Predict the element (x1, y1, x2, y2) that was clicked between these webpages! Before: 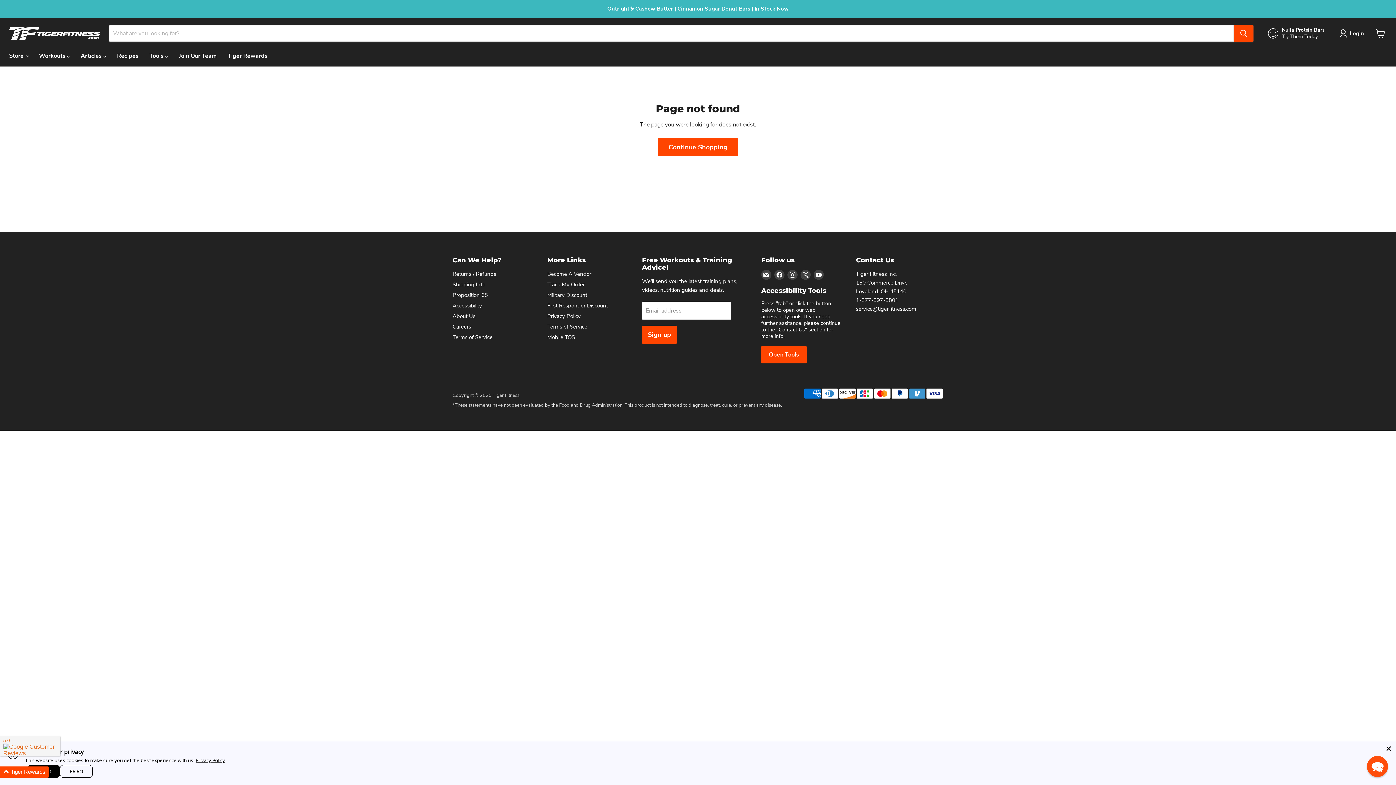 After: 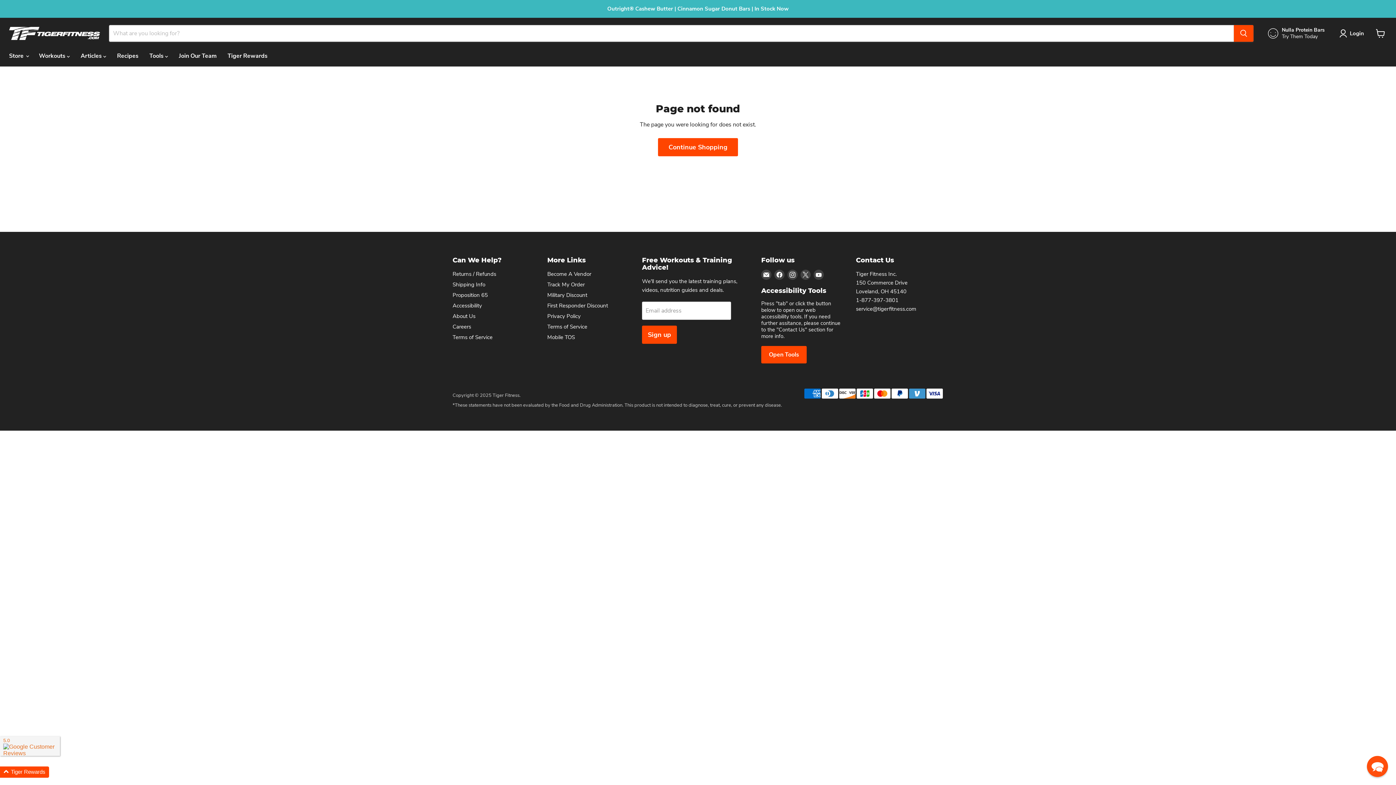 Action: label: Reject bbox: (60, 765, 92, 778)